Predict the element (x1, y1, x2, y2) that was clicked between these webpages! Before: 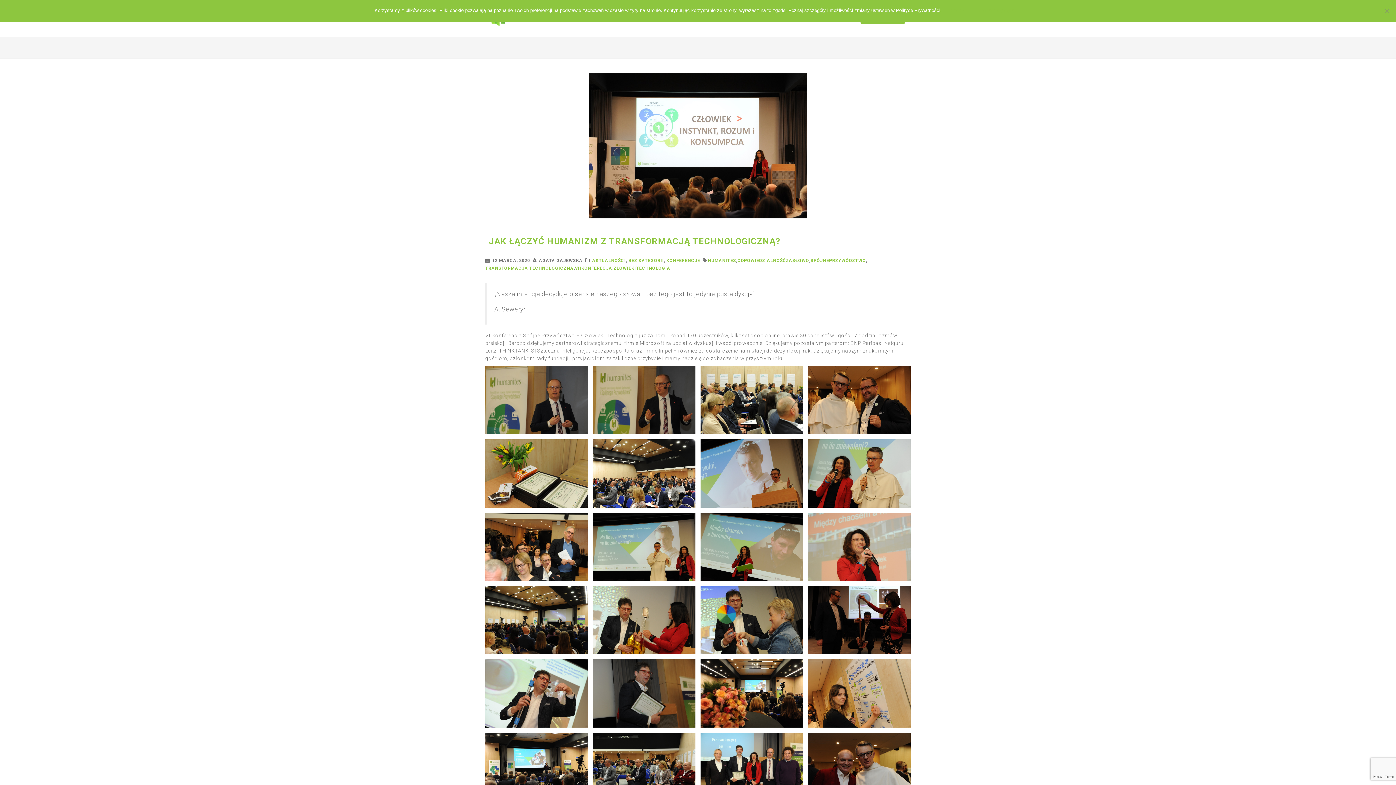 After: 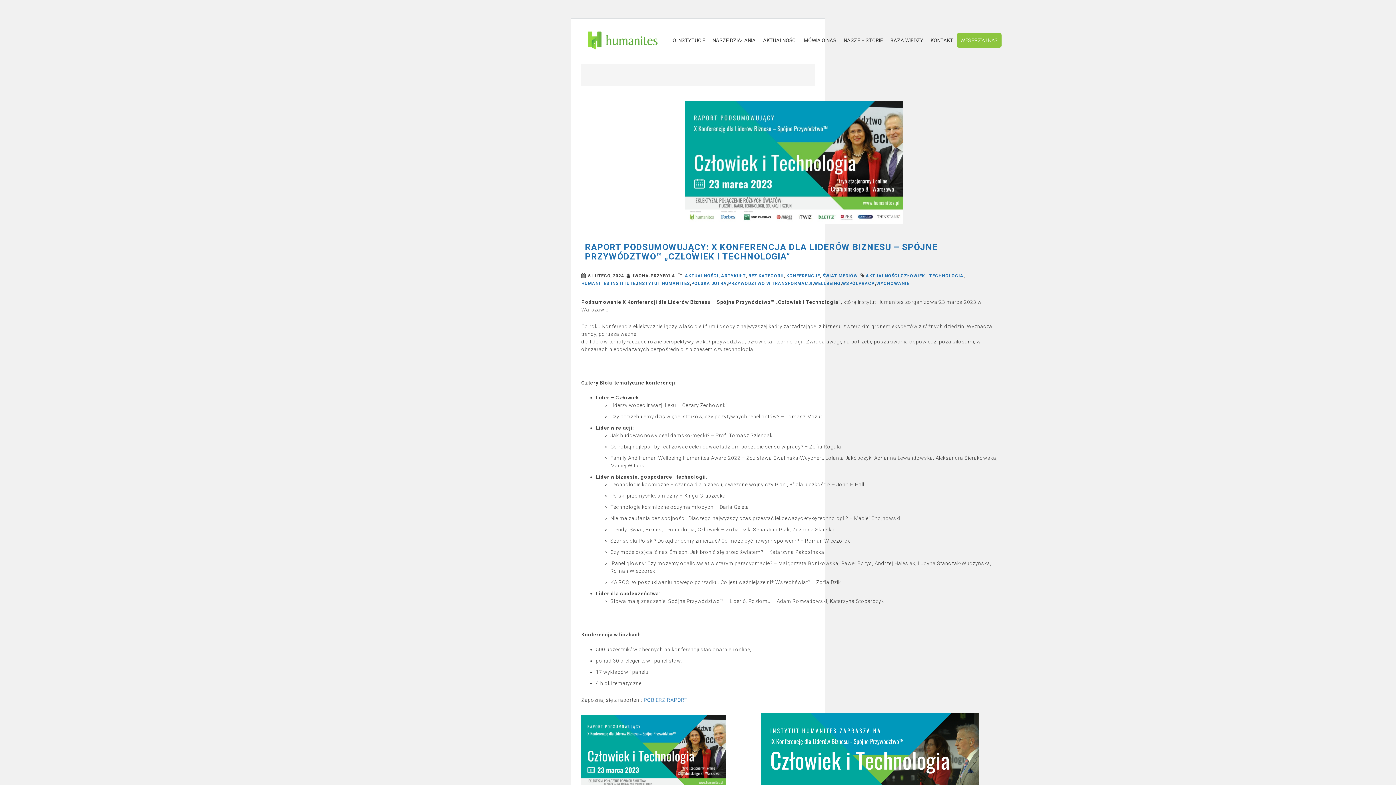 Action: label: KONFERENCJE bbox: (666, 257, 700, 264)